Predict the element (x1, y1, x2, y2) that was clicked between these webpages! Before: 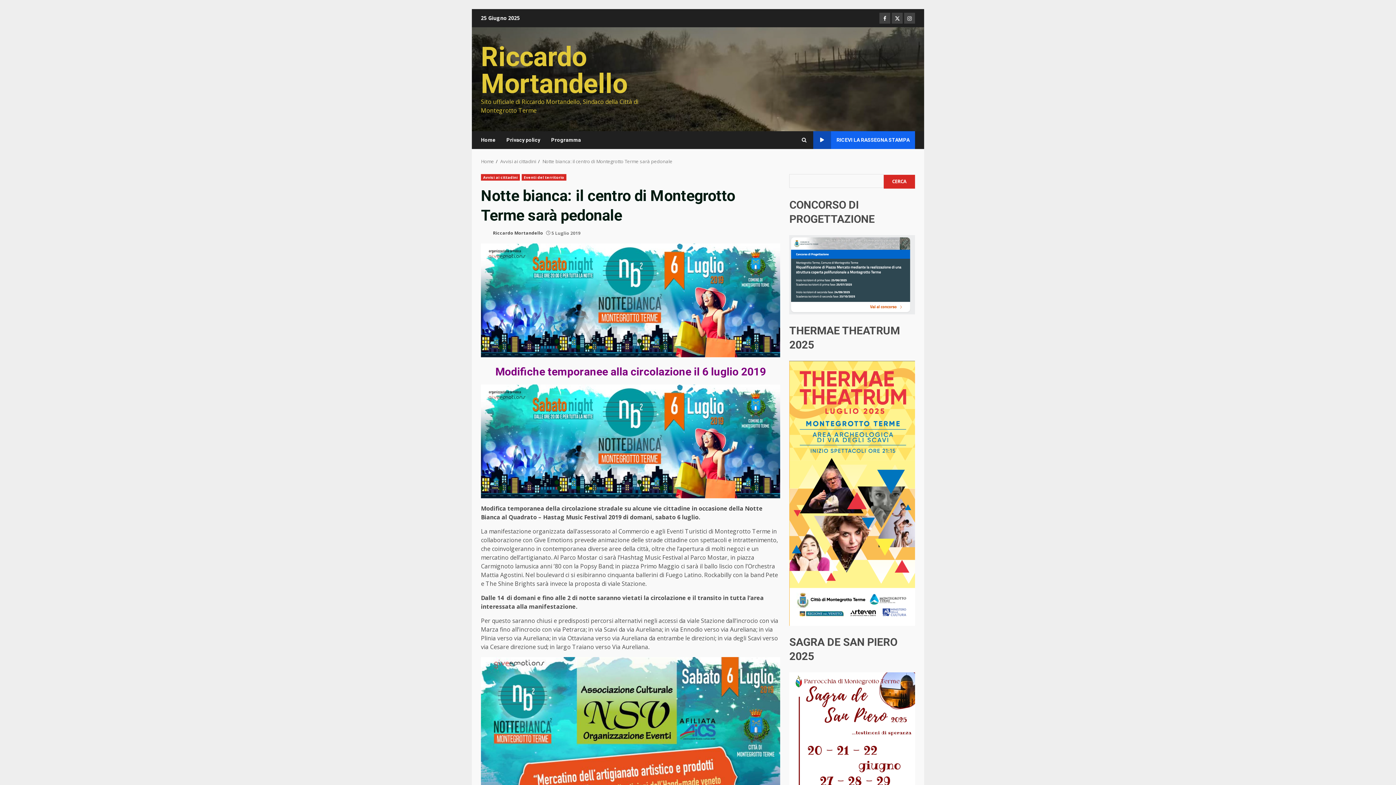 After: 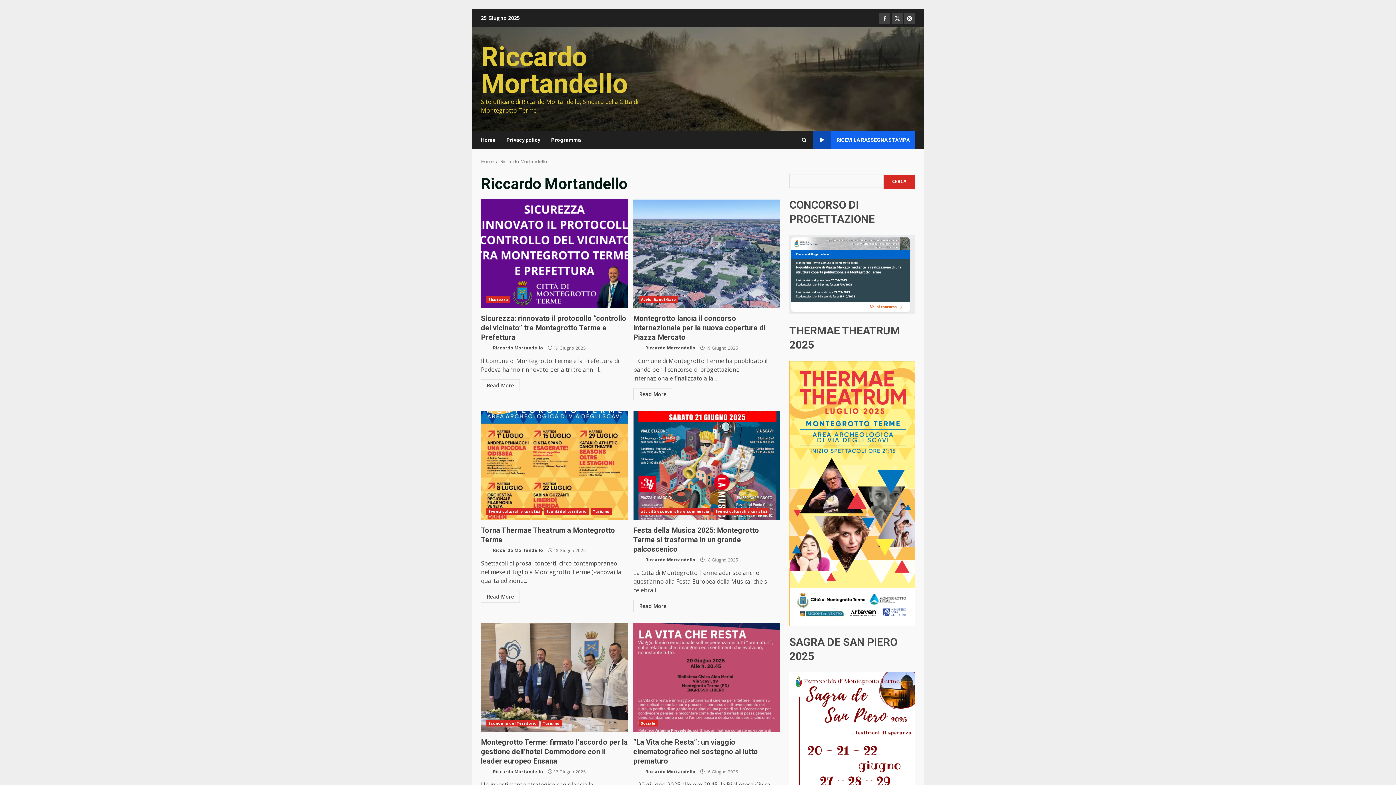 Action: bbox: (481, 229, 543, 238) label:  Riccardo Mortandello